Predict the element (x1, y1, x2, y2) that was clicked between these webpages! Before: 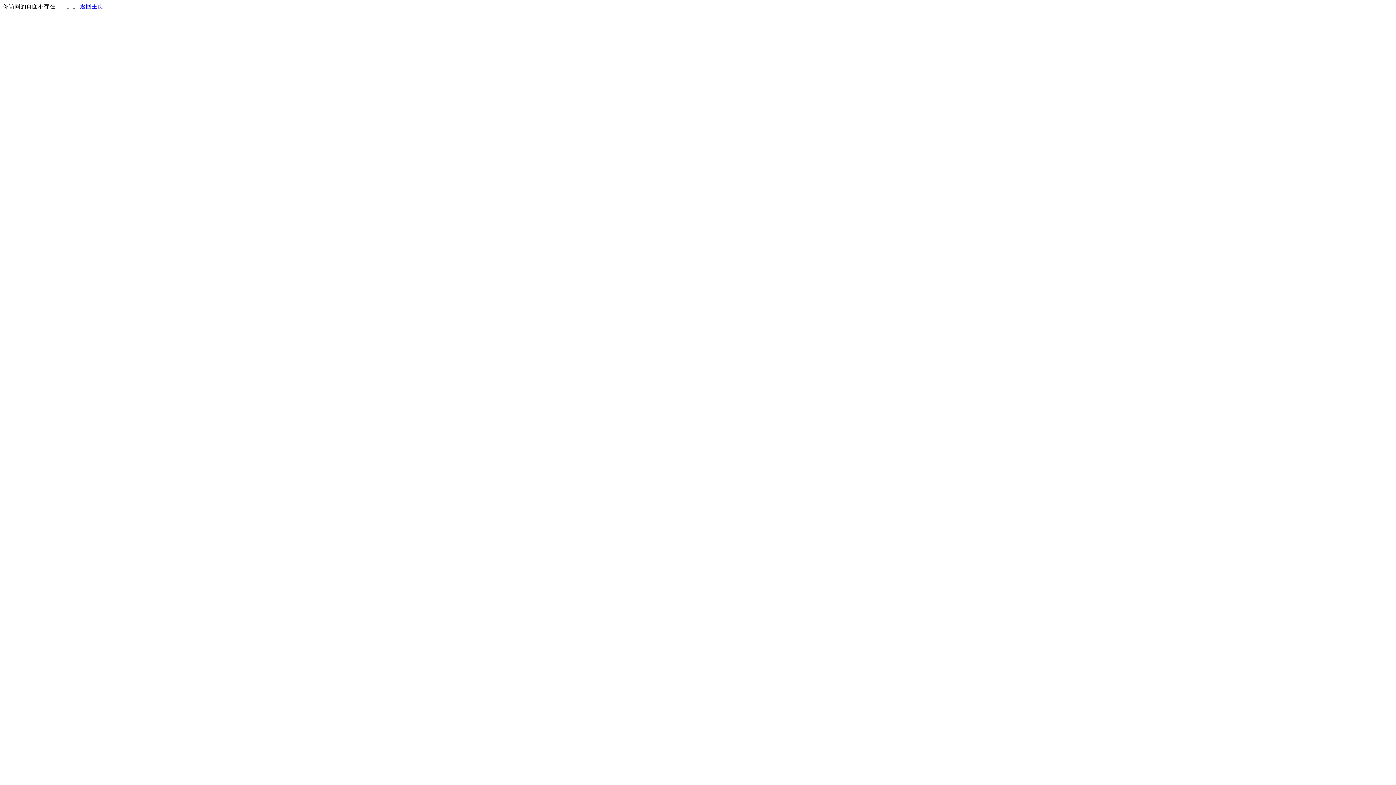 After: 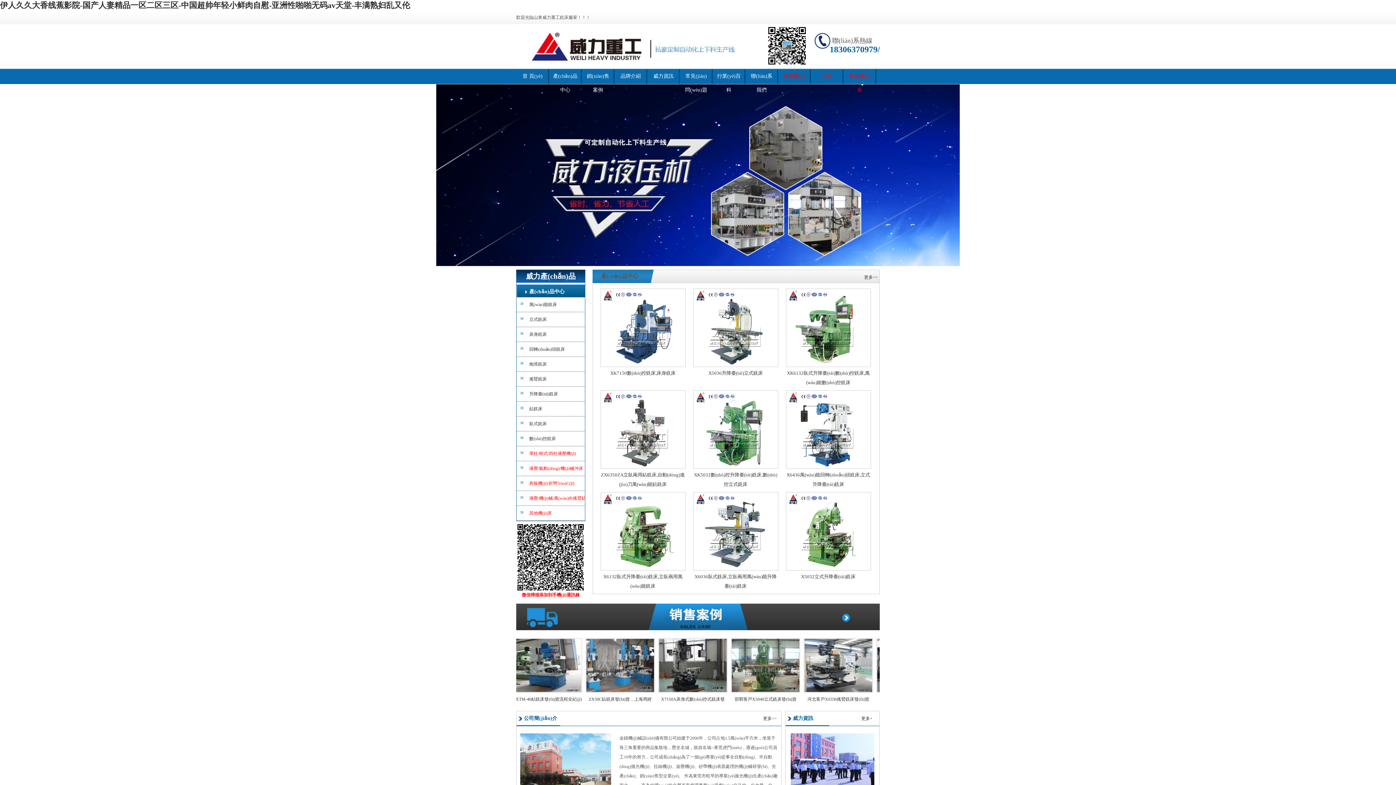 Action: bbox: (80, 3, 103, 9) label: 返回主页